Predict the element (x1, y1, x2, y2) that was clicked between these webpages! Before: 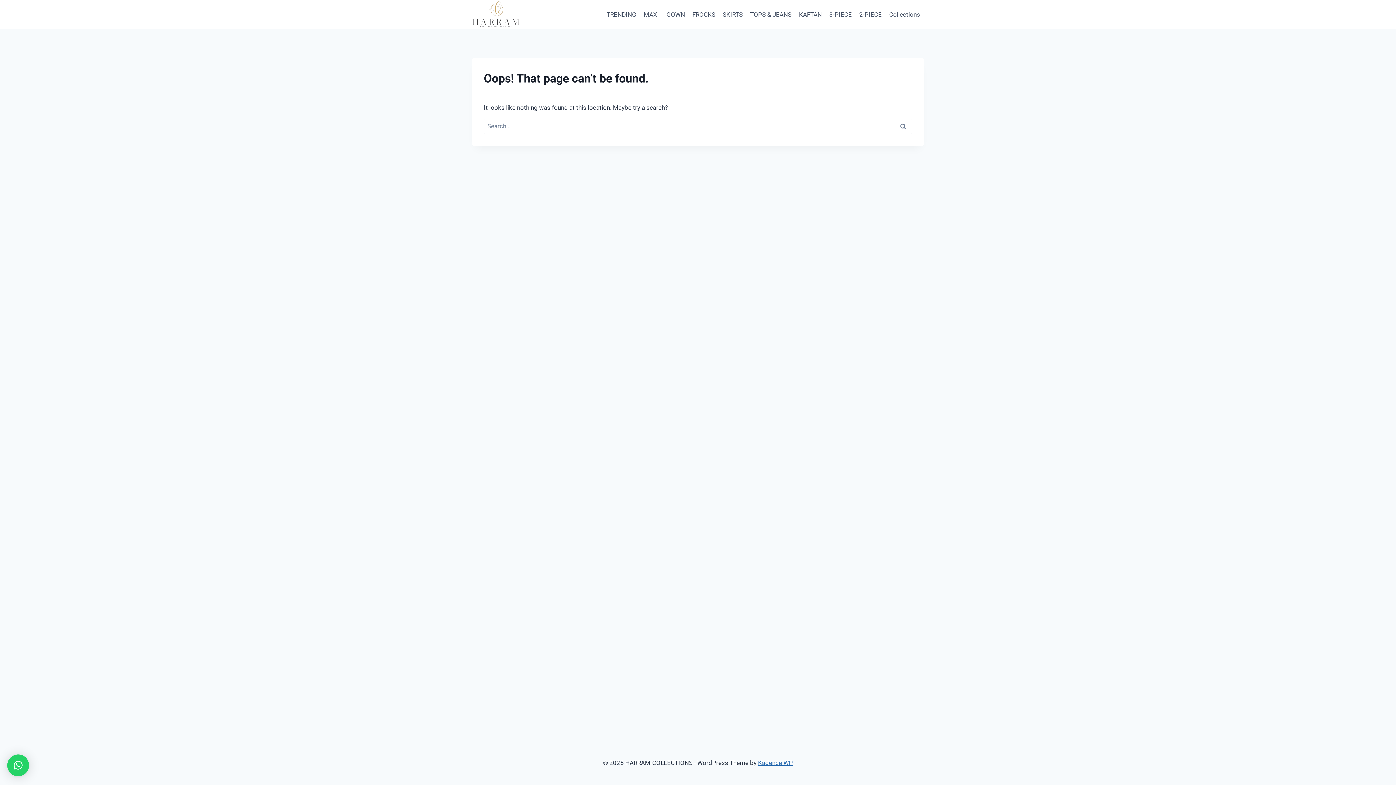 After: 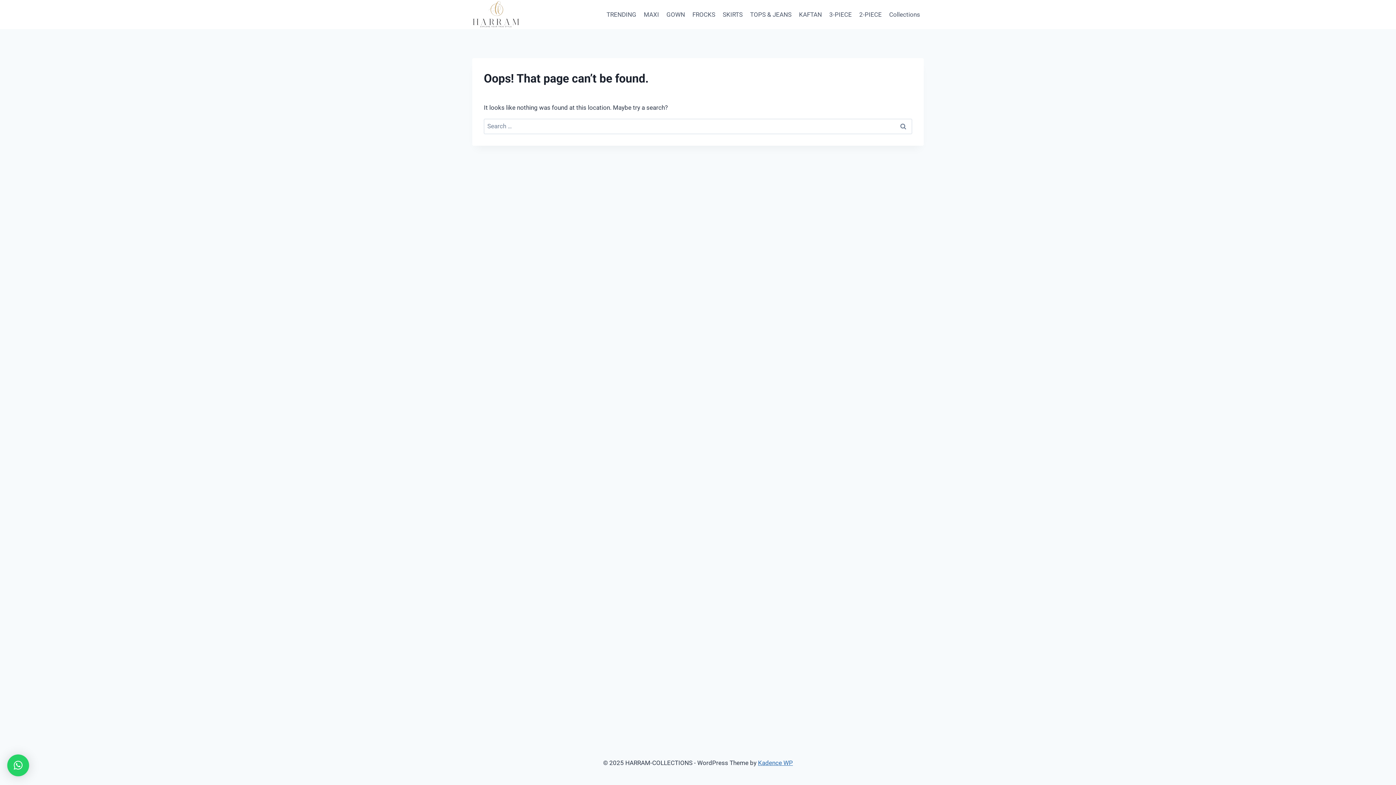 Action: bbox: (7, 754, 29, 776) label: ×